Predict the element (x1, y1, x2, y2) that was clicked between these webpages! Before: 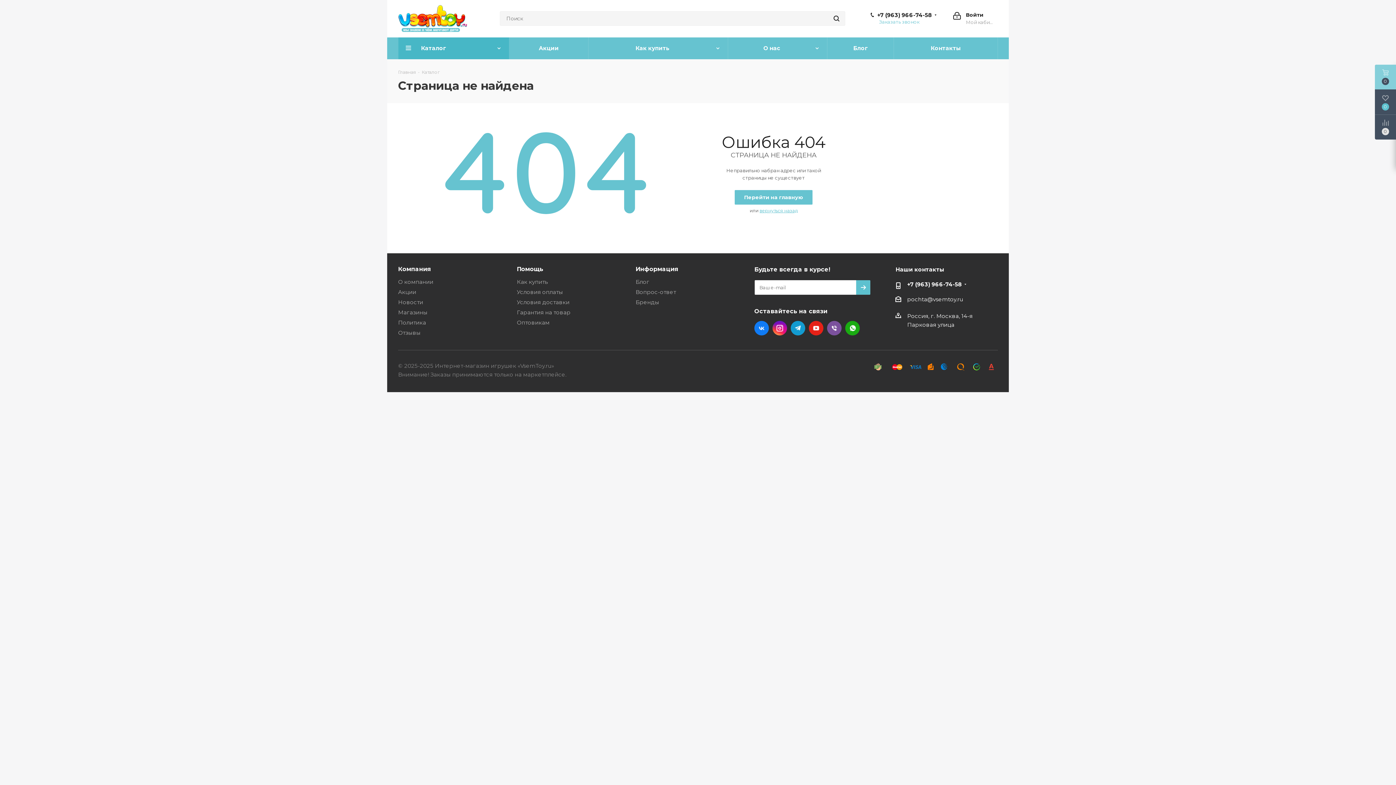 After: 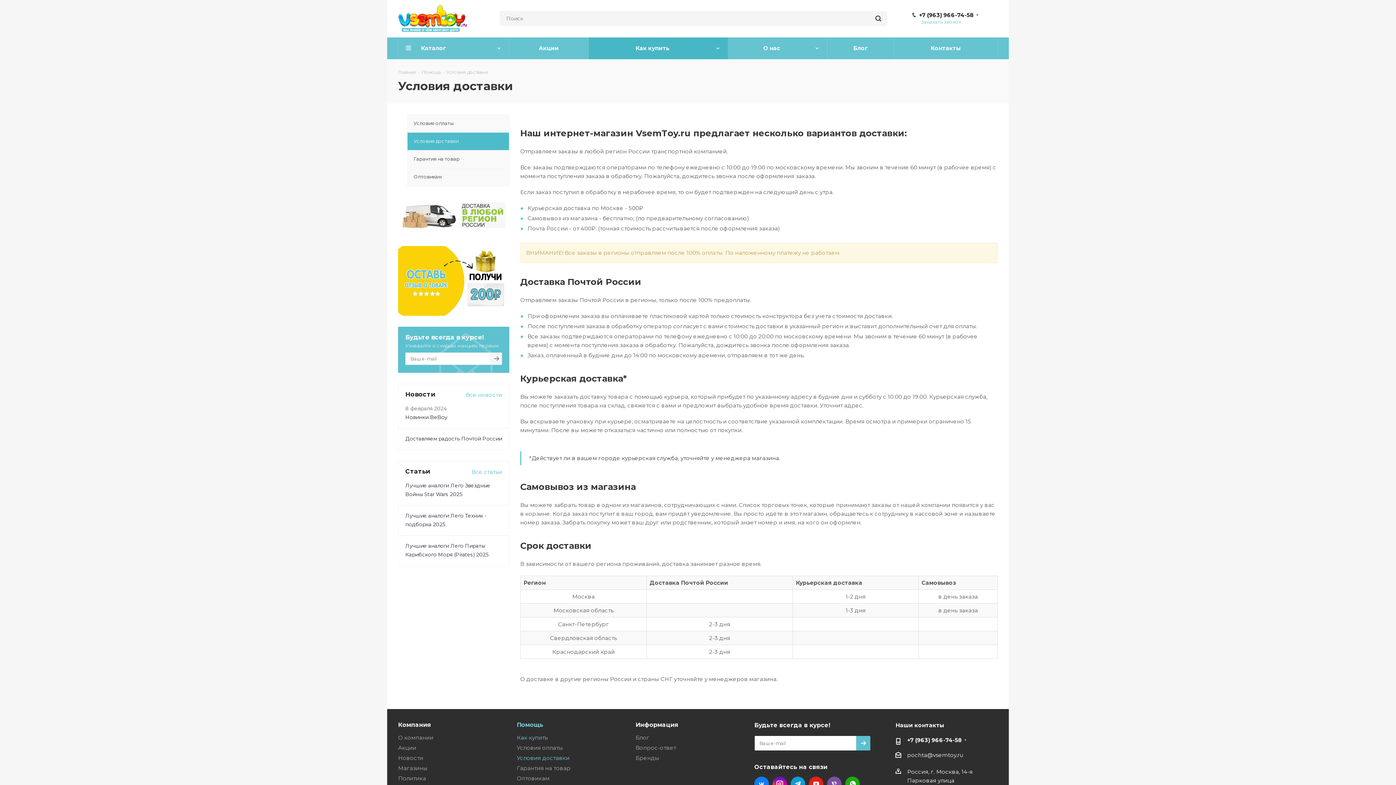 Action: label: Условия доставки bbox: (516, 298, 569, 305)